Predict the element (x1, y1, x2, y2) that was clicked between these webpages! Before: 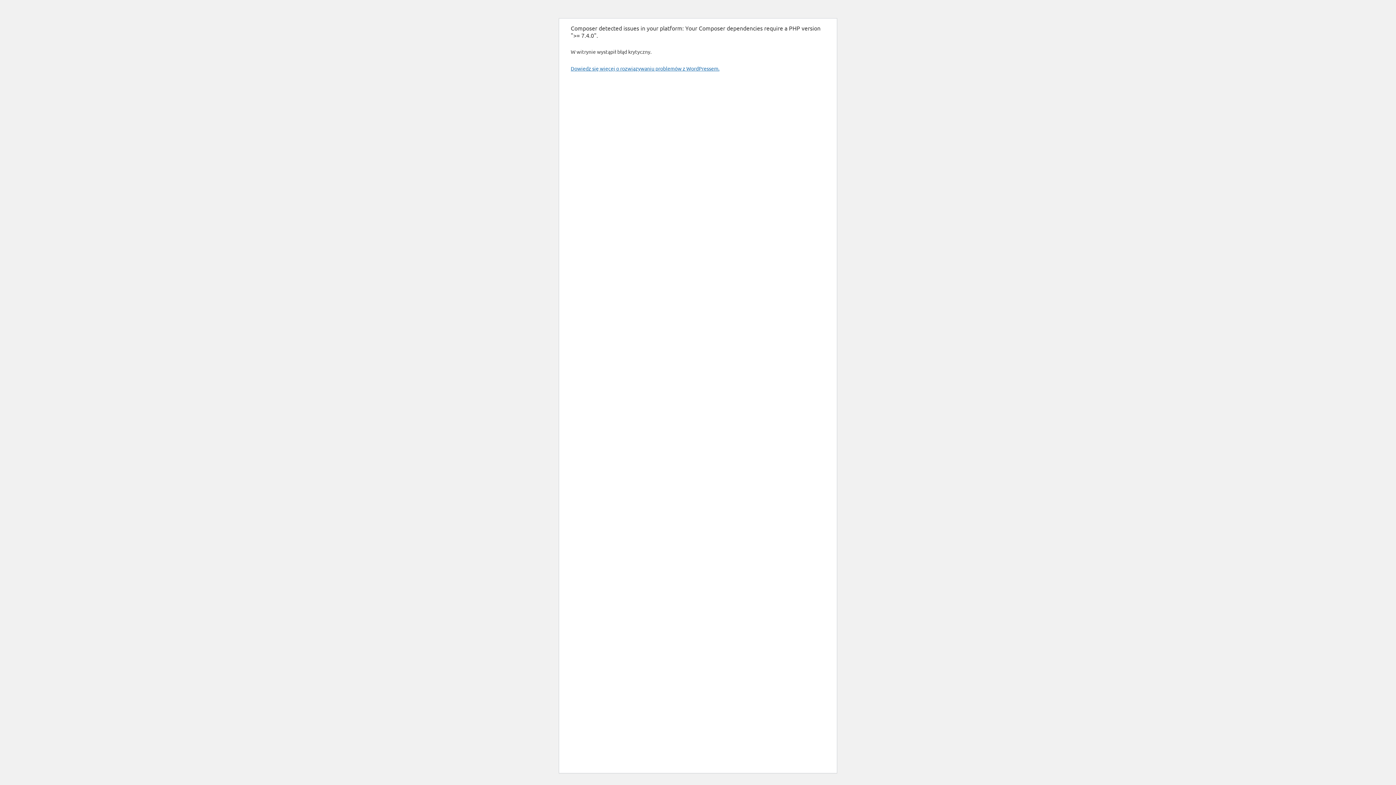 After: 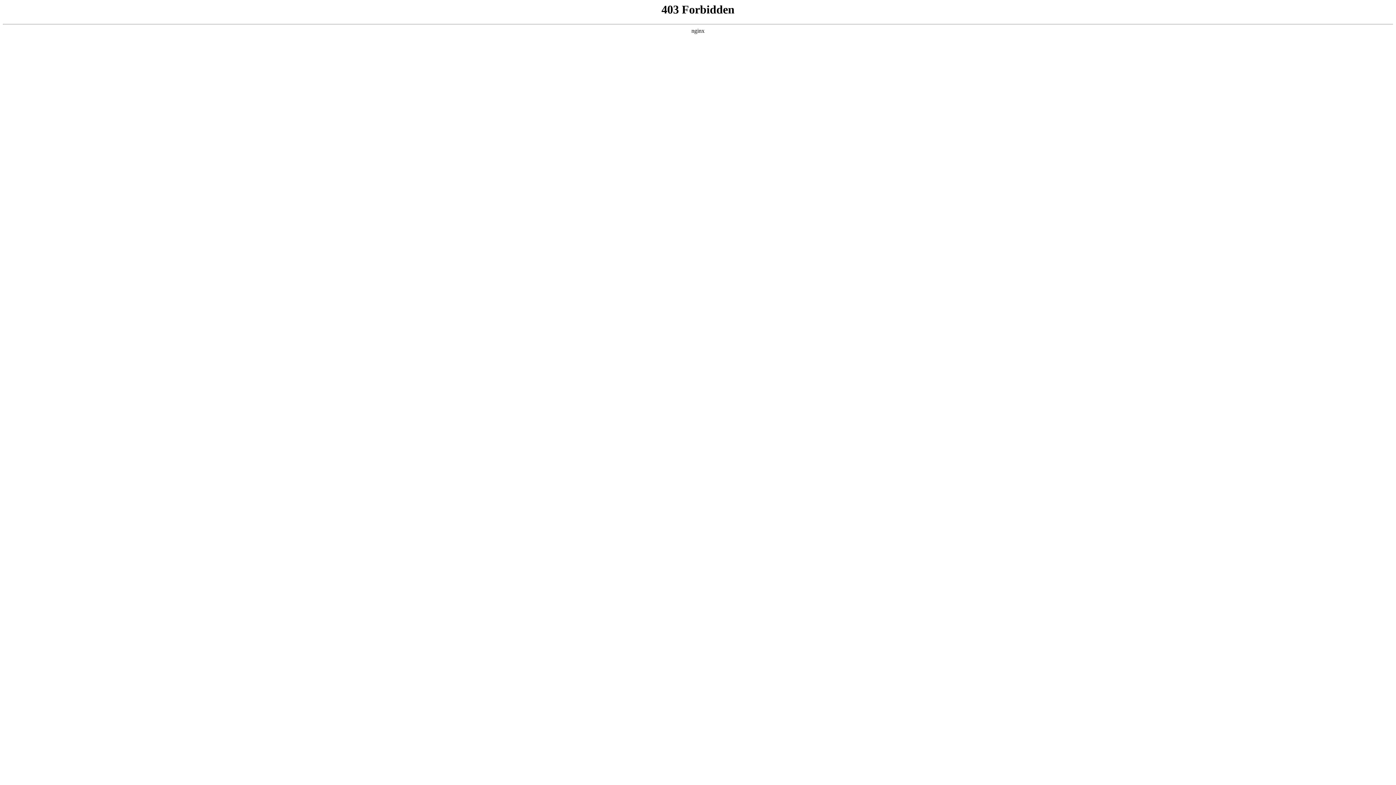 Action: label: Dowiedz się więcej o rozwiązywaniu problemów z WordPressem. bbox: (570, 65, 719, 71)